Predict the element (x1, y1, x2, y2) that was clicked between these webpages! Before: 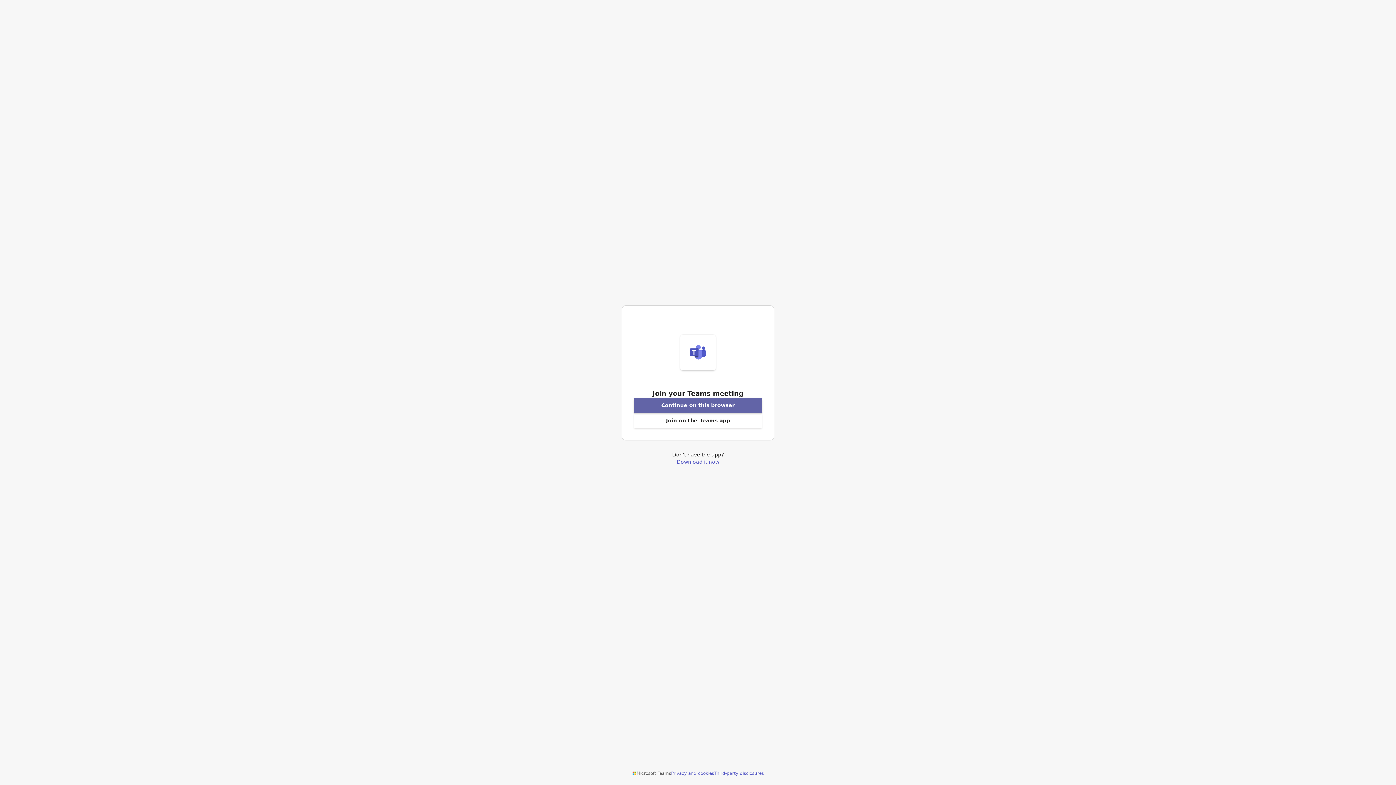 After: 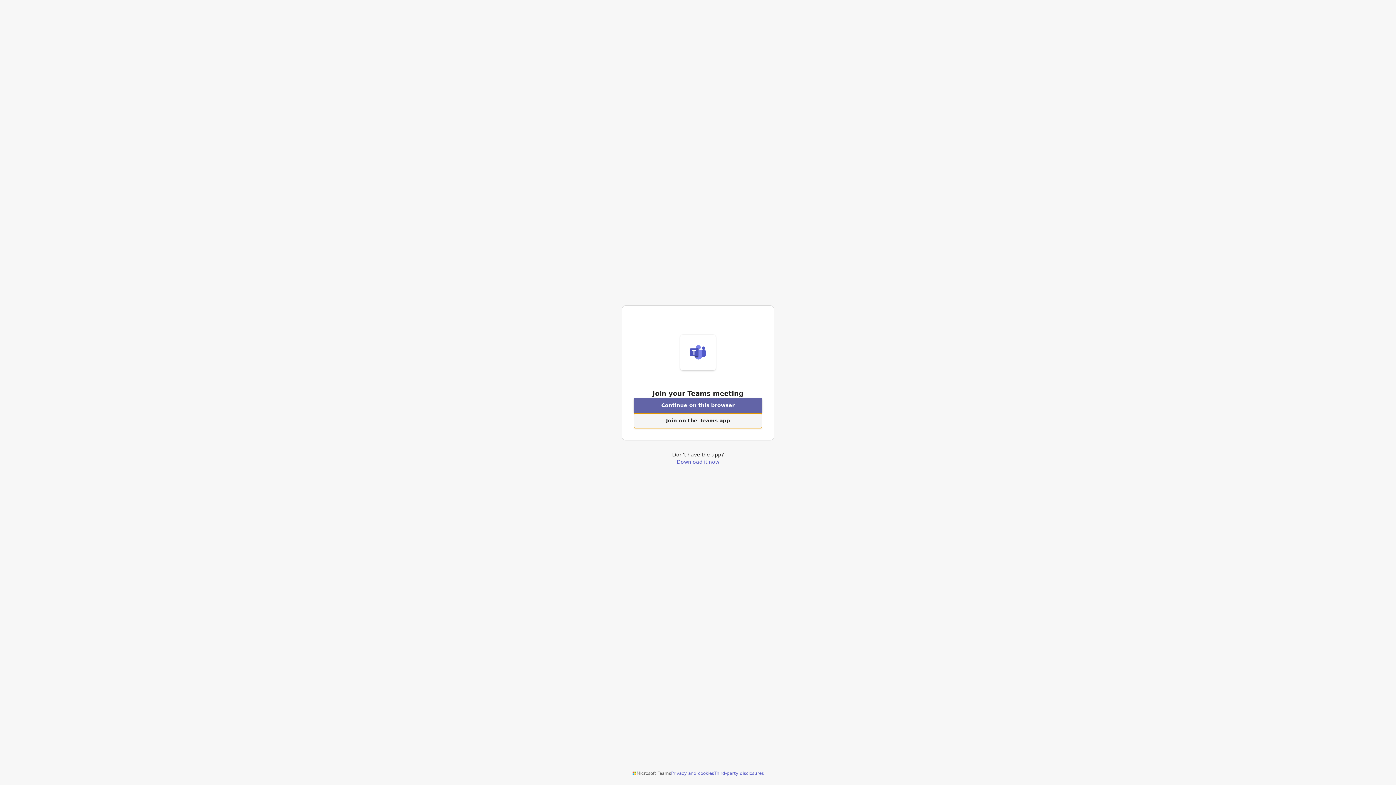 Action: label: Open Teams app to join a meeting bbox: (633, 413, 762, 428)